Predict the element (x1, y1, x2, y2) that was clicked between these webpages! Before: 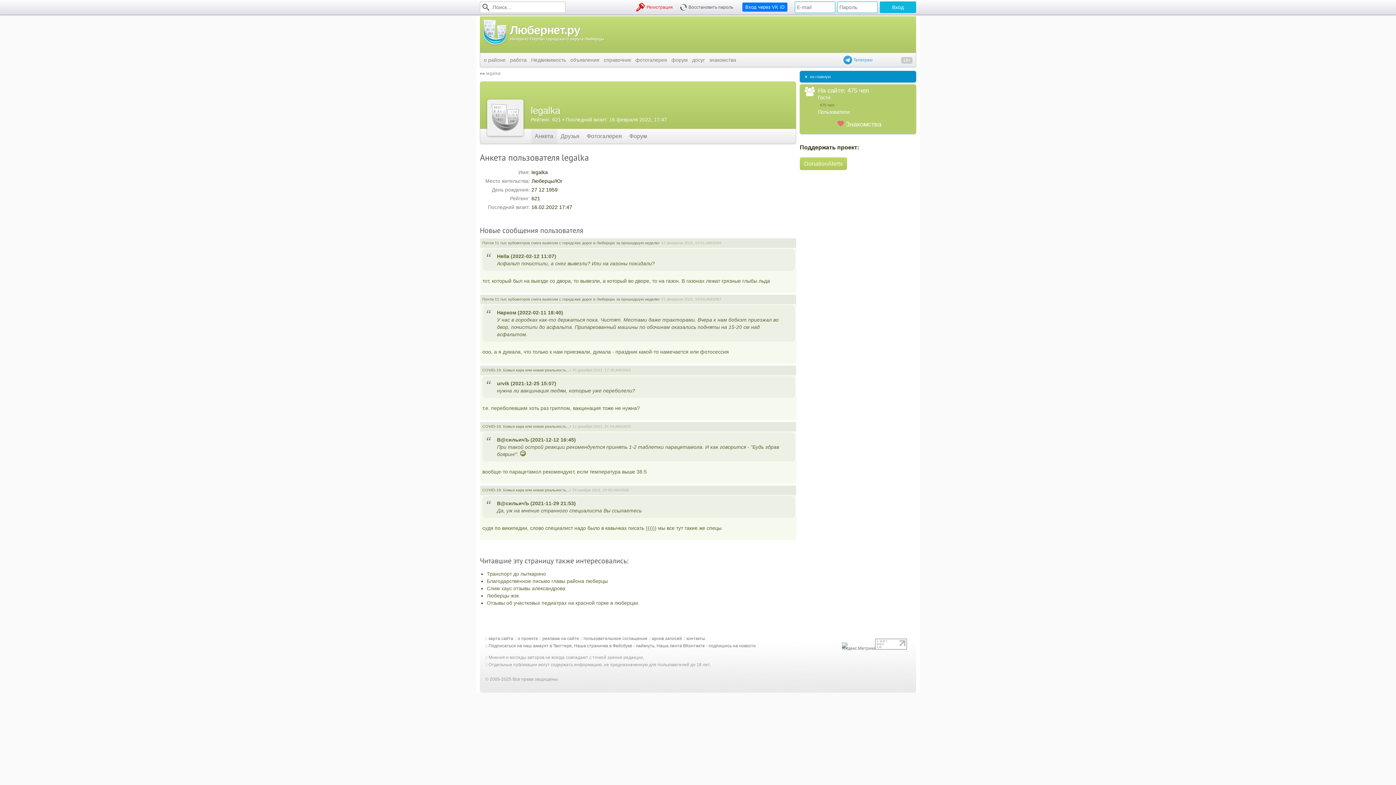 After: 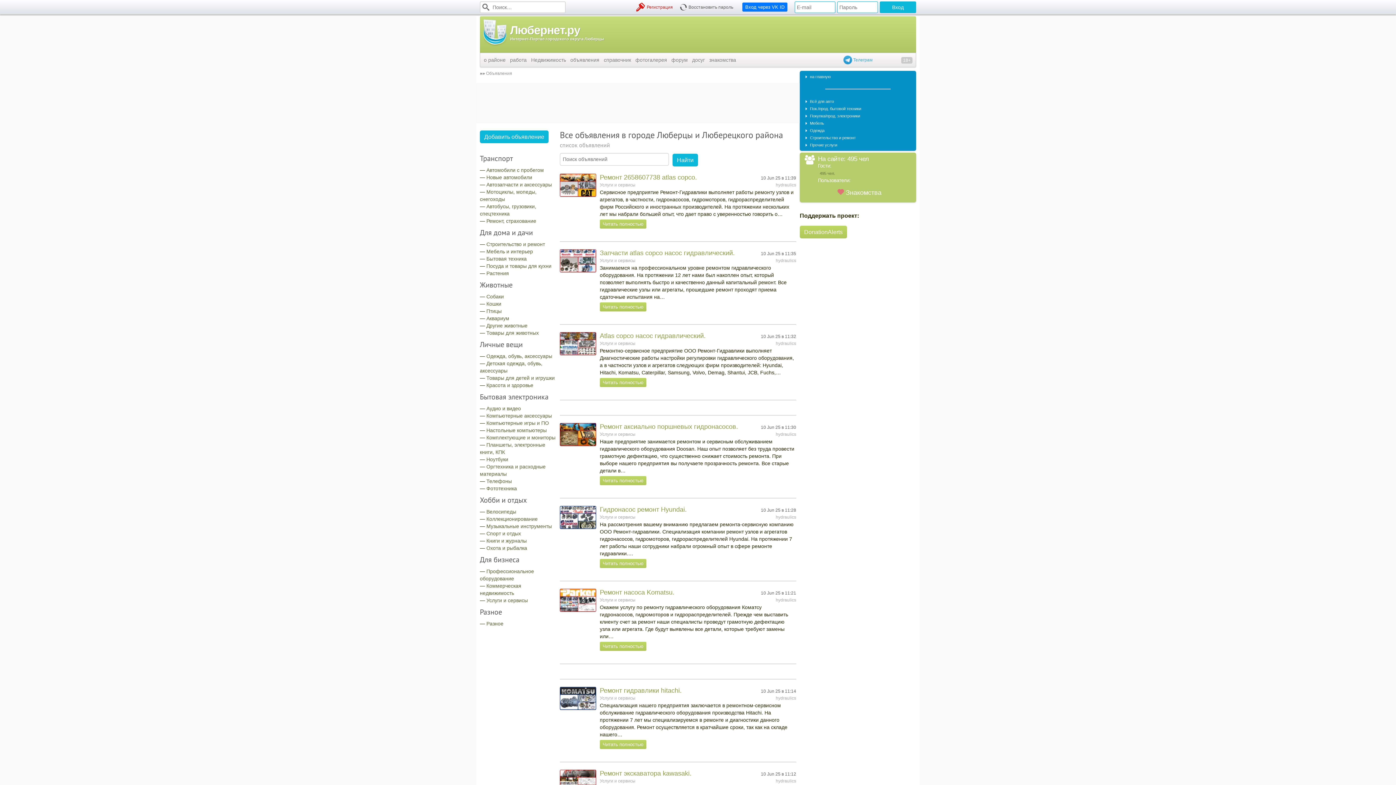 Action: bbox: (570, 54, 599, 65) label: объявления